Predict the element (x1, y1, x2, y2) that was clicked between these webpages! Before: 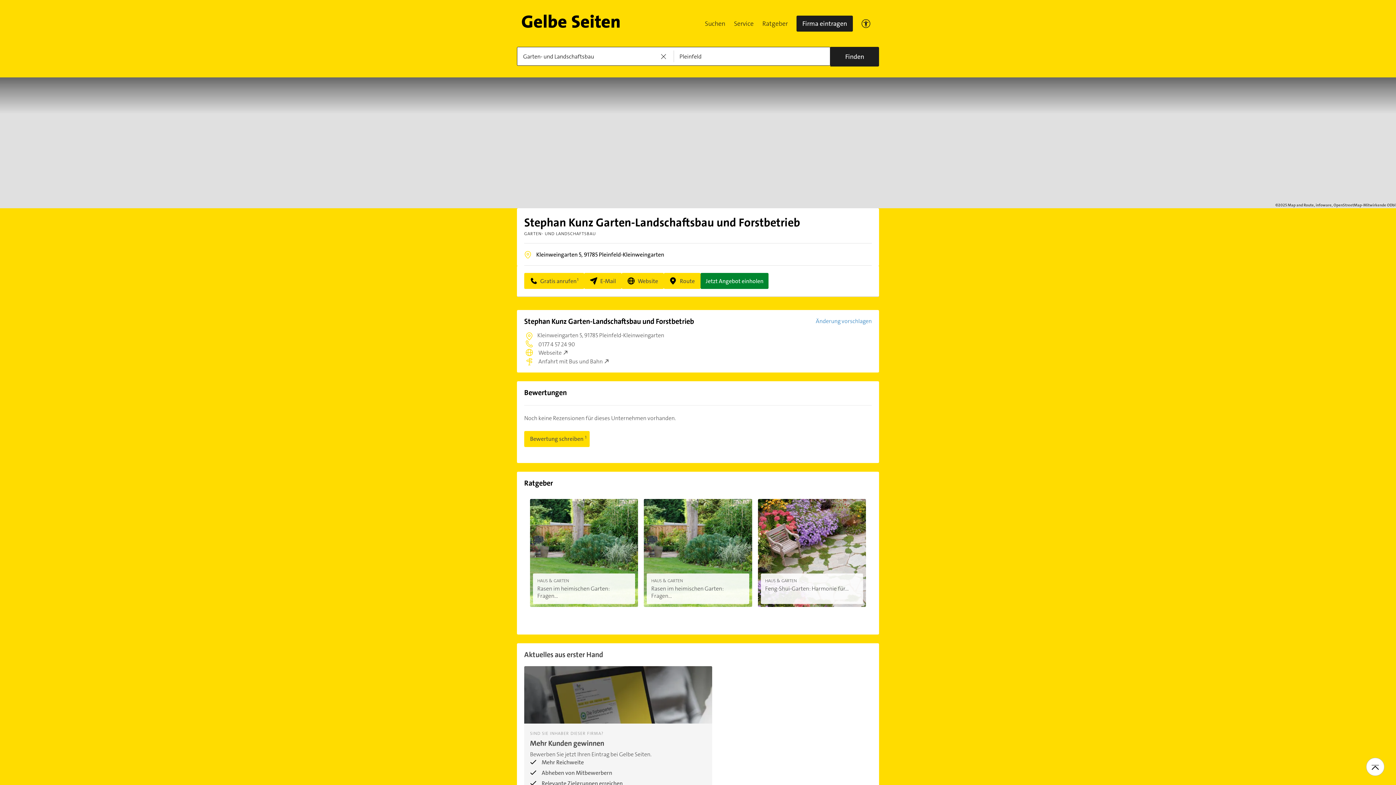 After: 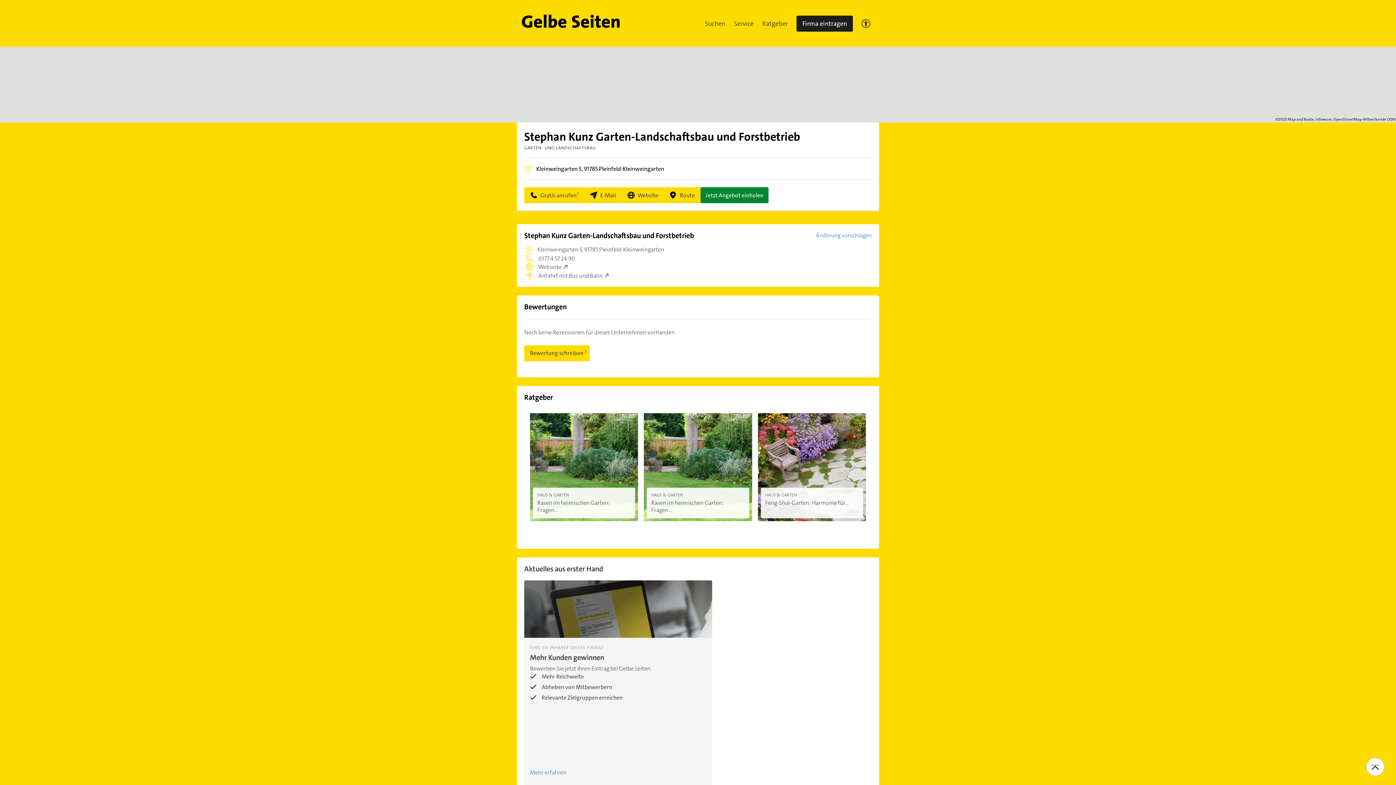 Action: label: SIND SIE INHABER DIESER FIRMA?

Mehr Kunden gewinnen

Bewerben Sie jetzt Ihren Eintrag bei Gelbe Seiten.

Mehr Reichweite
Abheben von Mitbewerbern
Relevante Zielgruppen erreichen
Mehr erfahren bbox: (524, 666, 712, 871)